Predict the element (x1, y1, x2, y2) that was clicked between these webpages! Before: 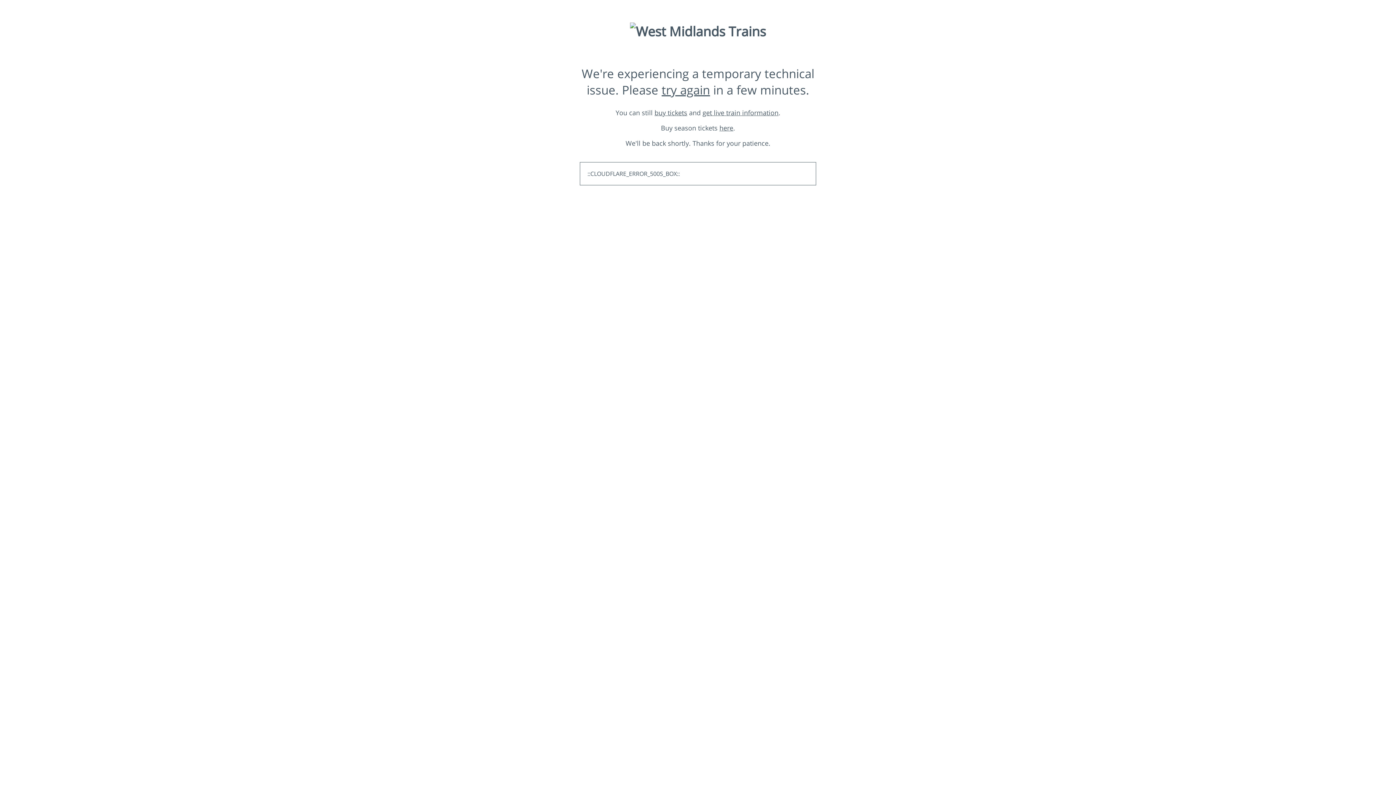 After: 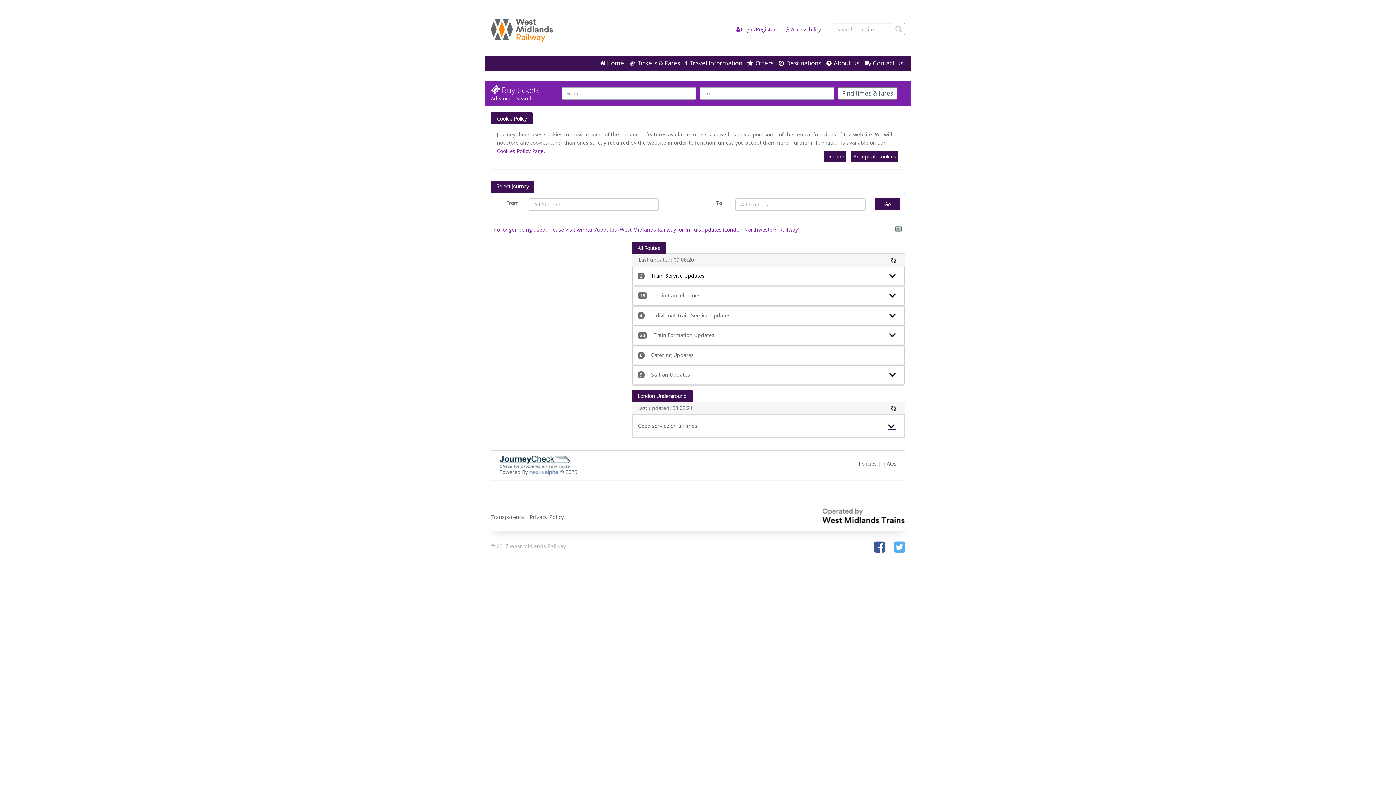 Action: label: get live train information bbox: (702, 108, 778, 116)